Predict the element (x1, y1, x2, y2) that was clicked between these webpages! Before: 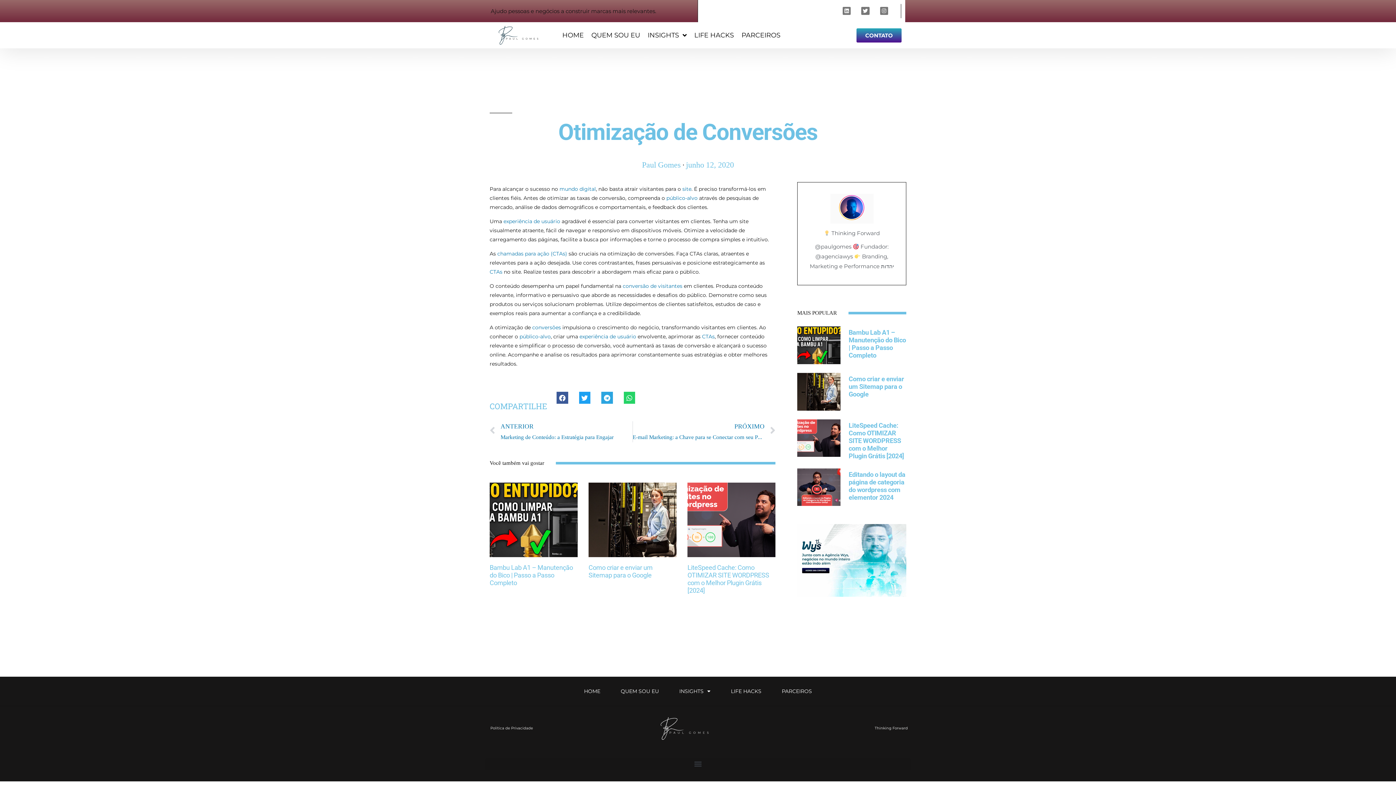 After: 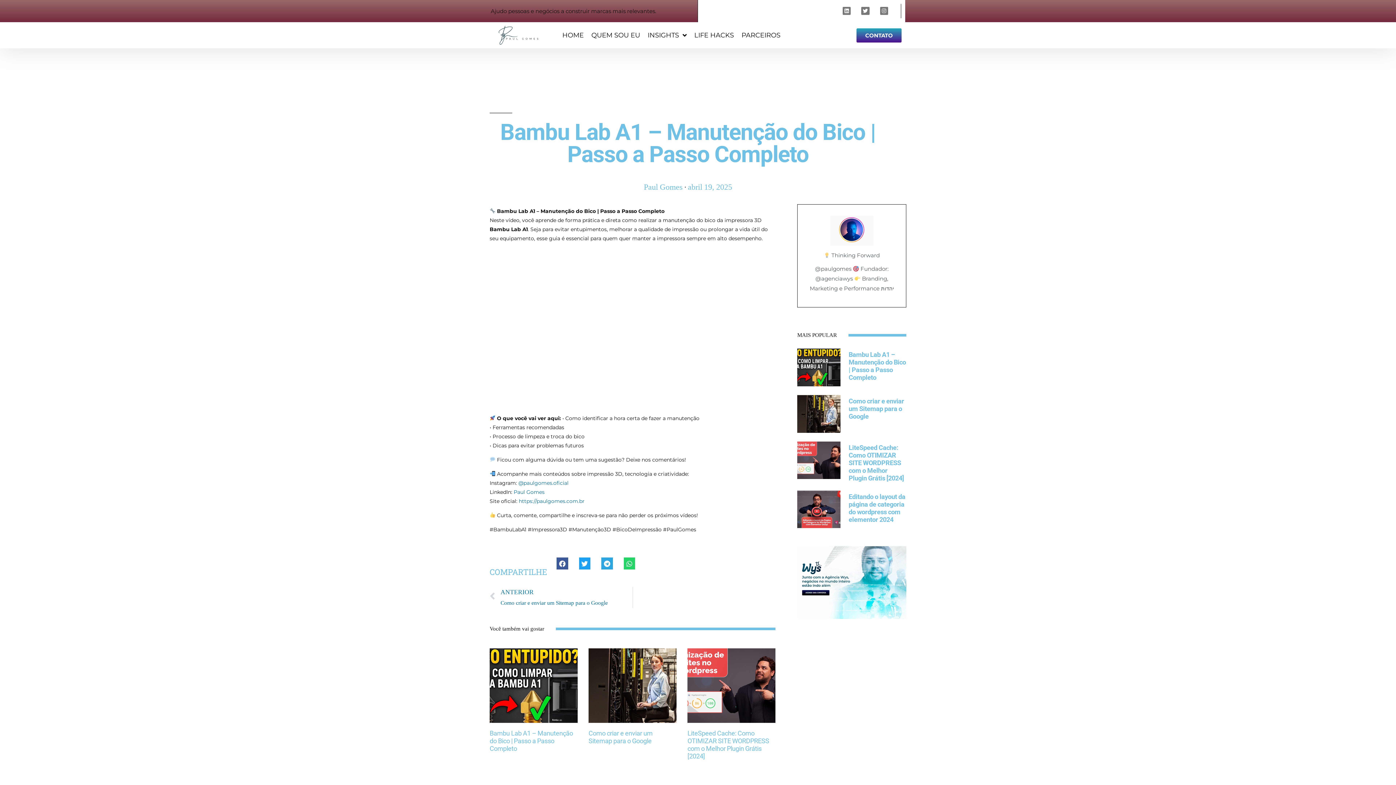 Action: bbox: (797, 326, 840, 364)